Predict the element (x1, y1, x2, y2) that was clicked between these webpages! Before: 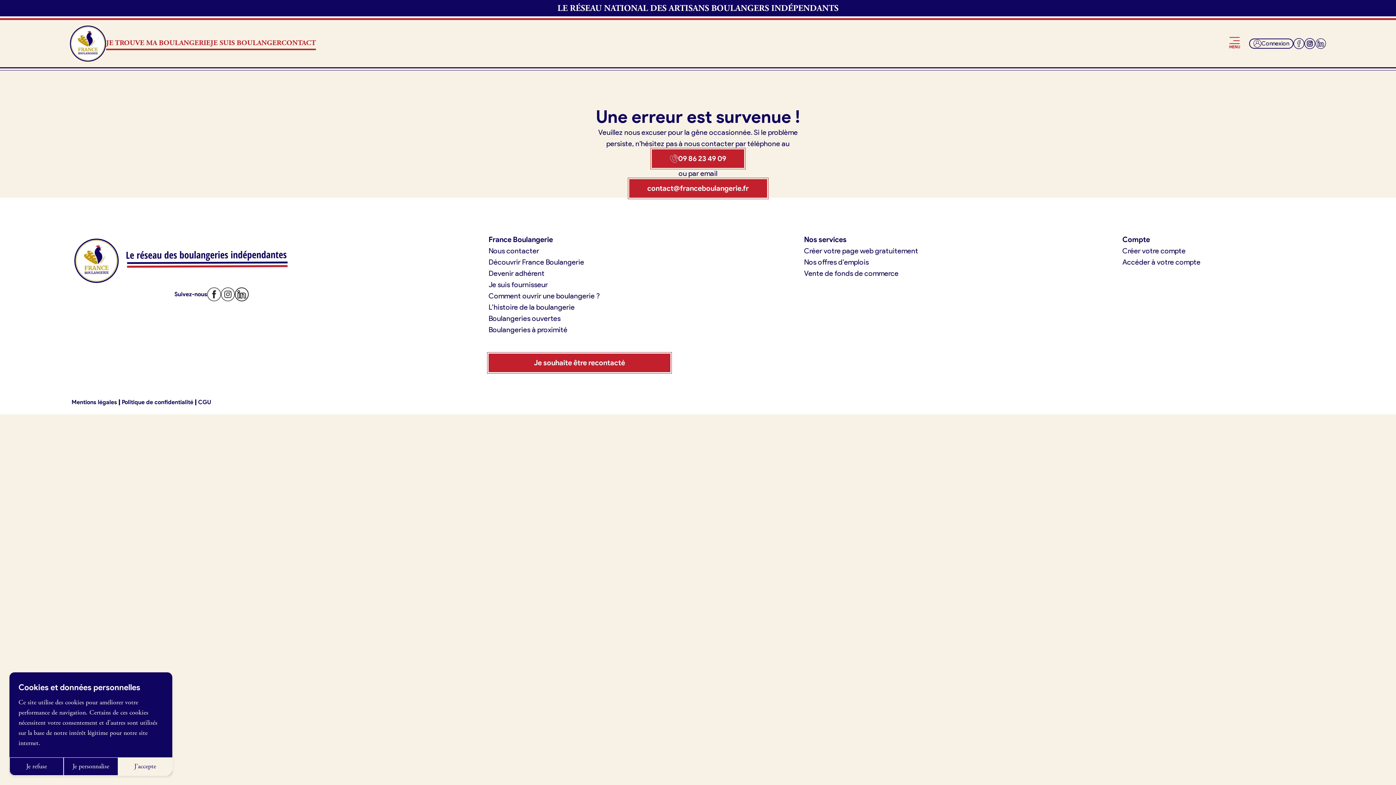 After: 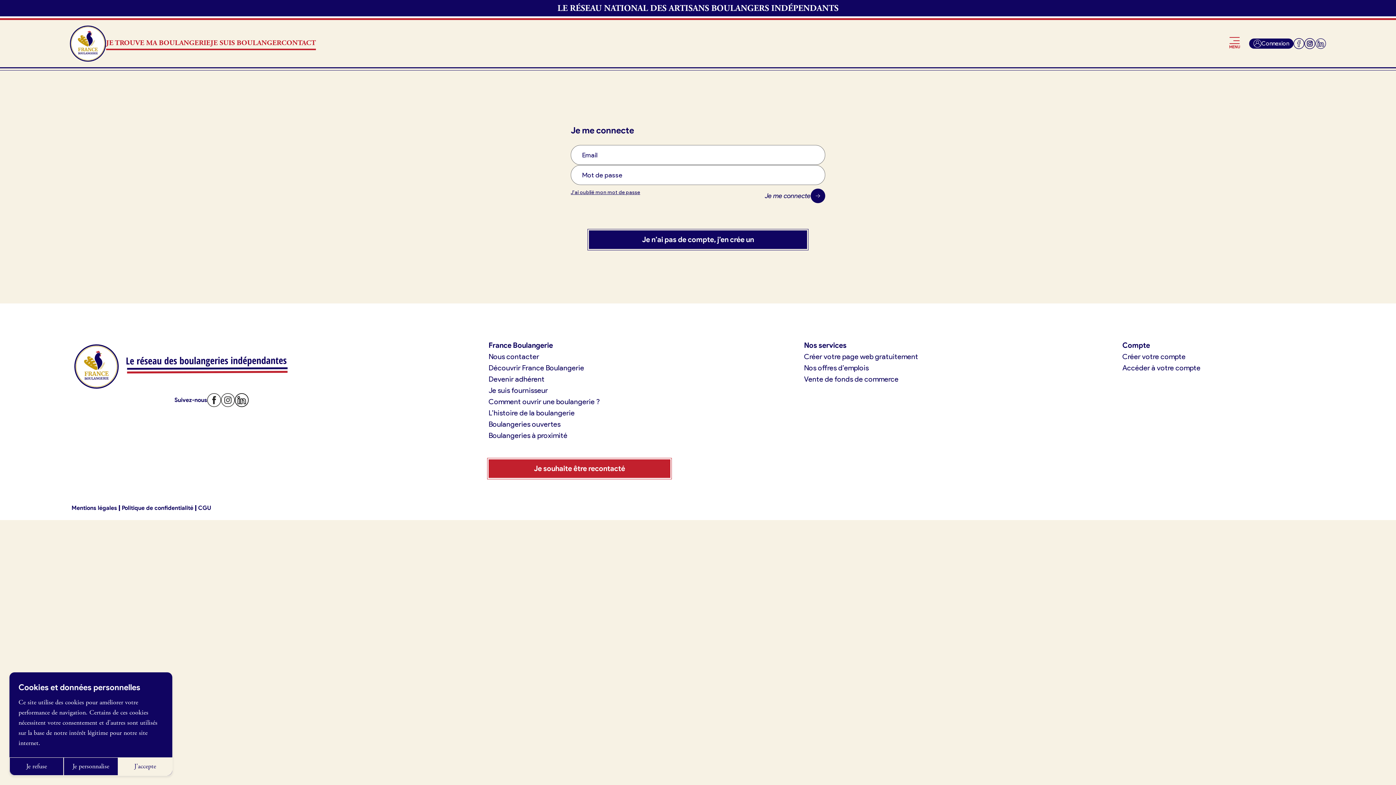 Action: bbox: (1249, 38, 1293, 48) label: Connexion